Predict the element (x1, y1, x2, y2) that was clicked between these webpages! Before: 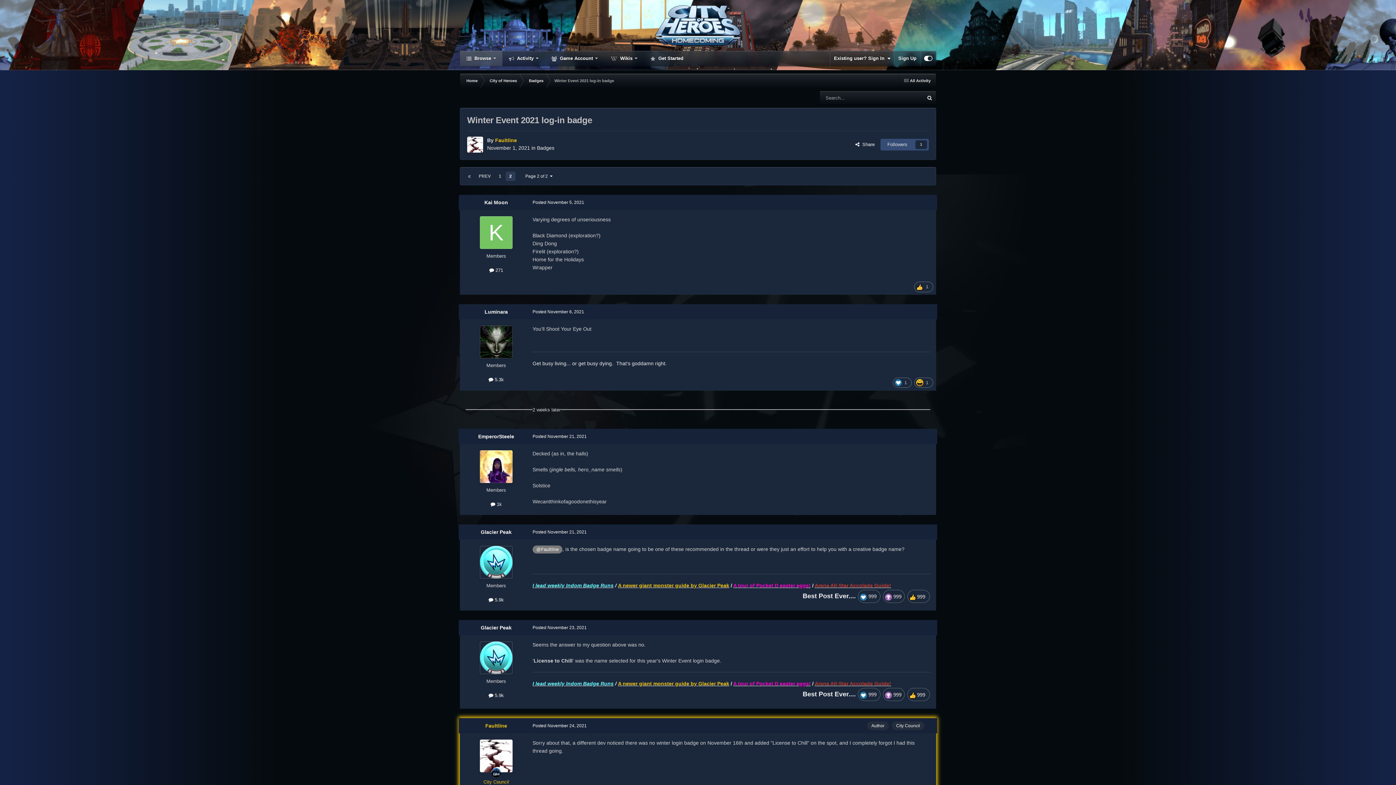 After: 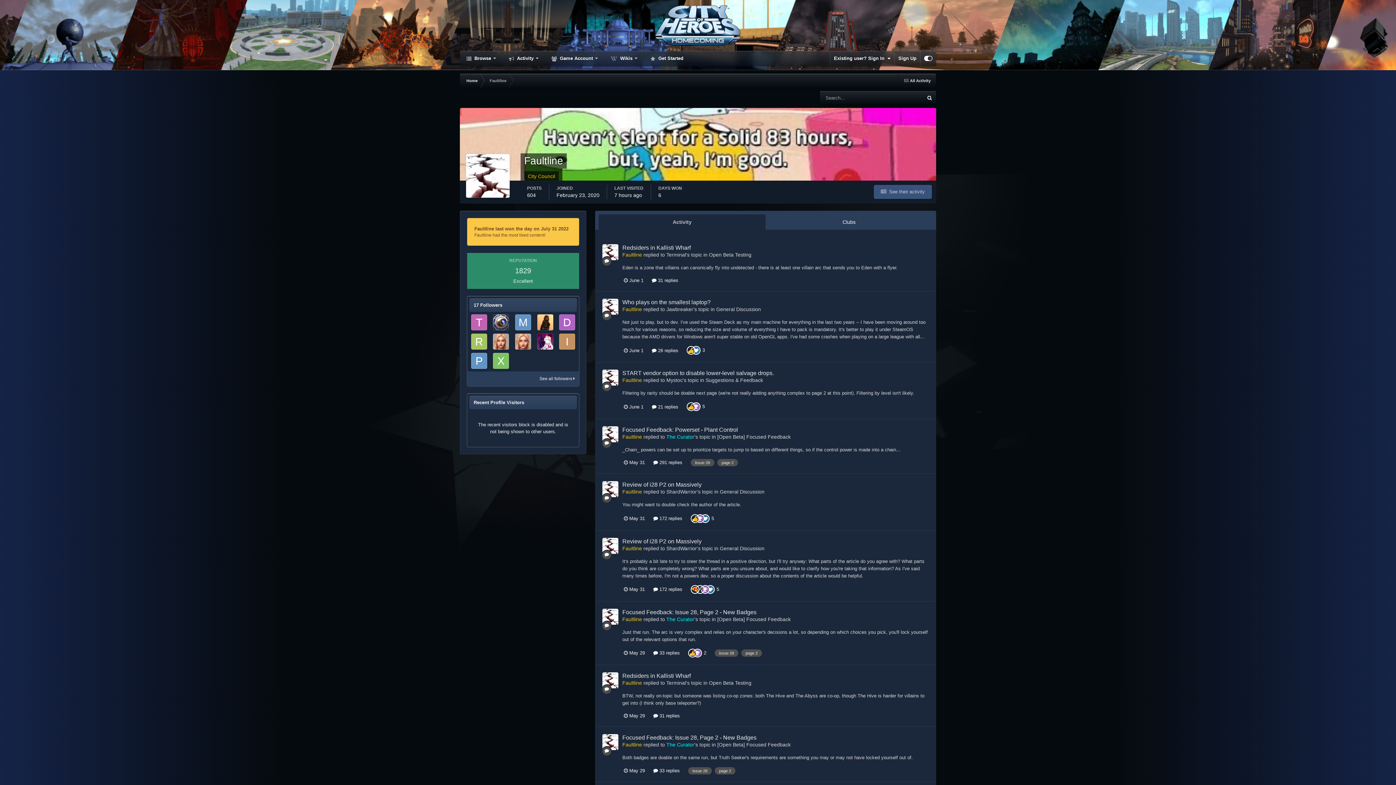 Action: label: Faultline bbox: (485, 723, 507, 729)